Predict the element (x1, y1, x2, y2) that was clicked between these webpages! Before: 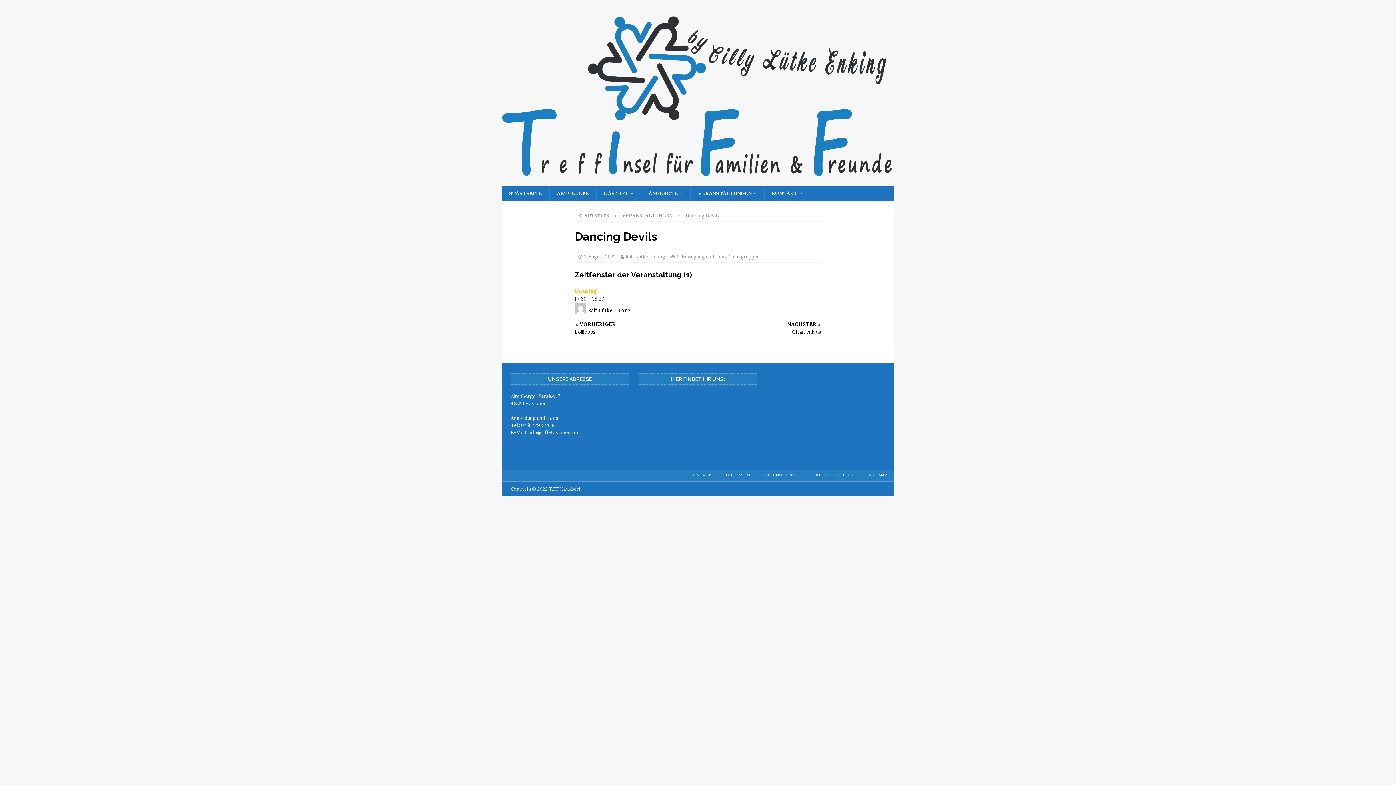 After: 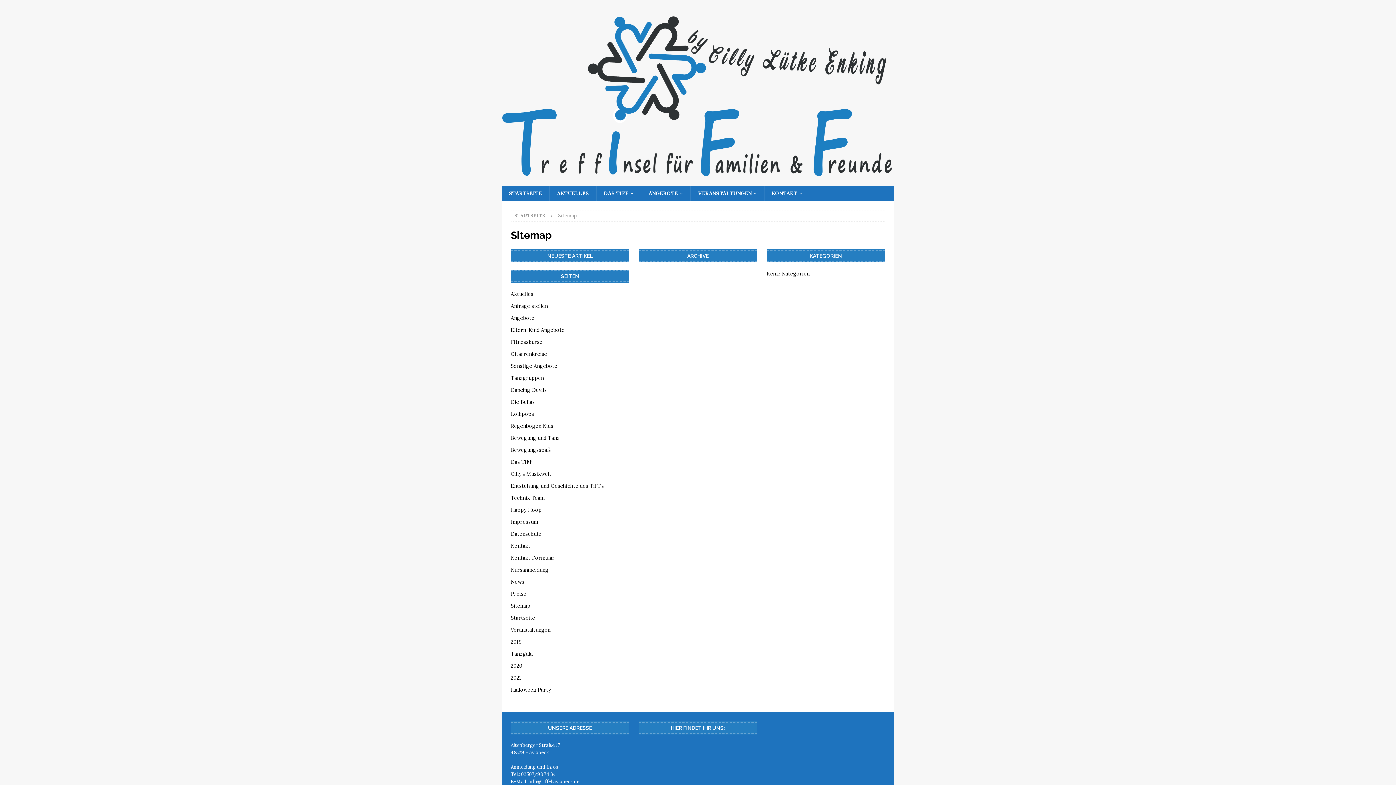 Action: bbox: (861, 469, 894, 481) label: SITEMAP